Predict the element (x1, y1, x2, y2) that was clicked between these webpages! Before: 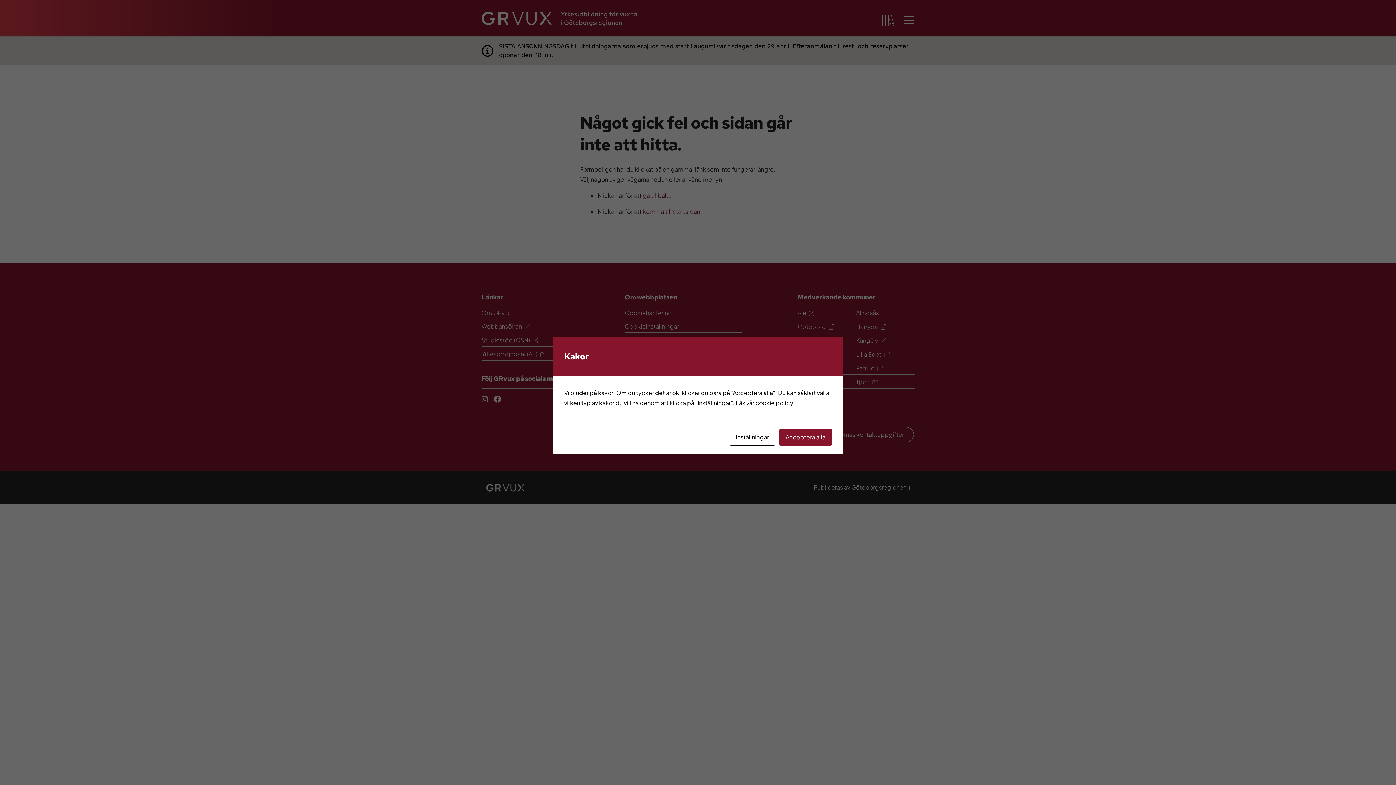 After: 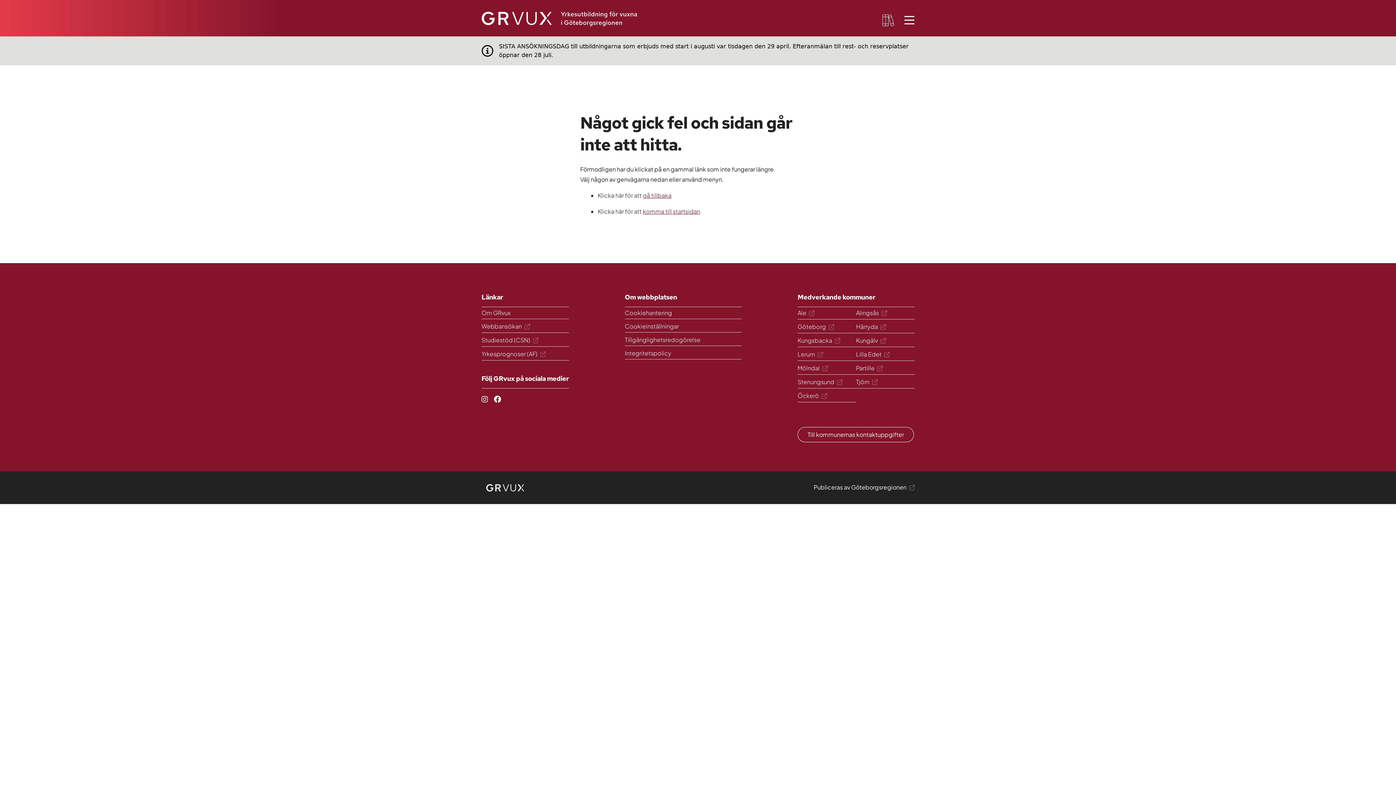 Action: bbox: (779, 428, 832, 445) label: Acceptera alla